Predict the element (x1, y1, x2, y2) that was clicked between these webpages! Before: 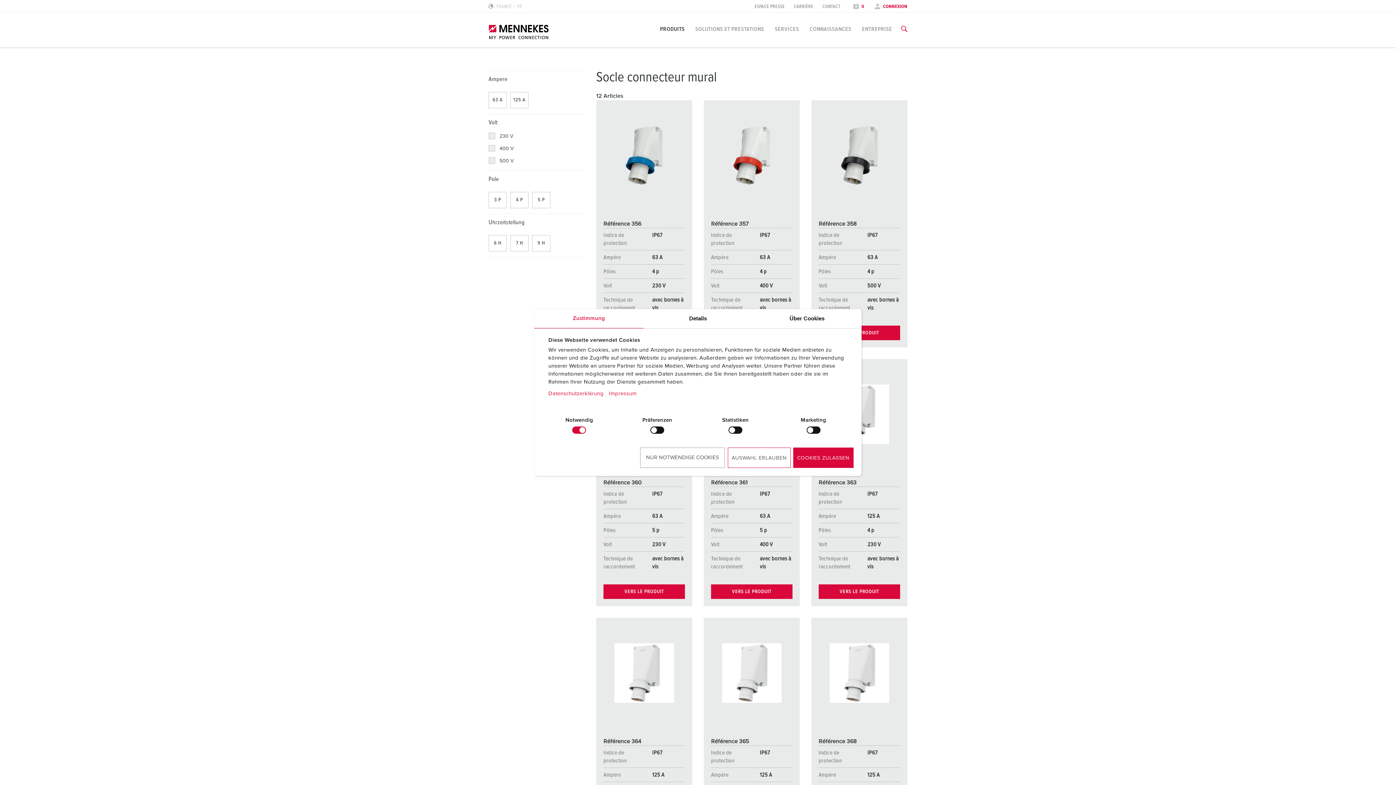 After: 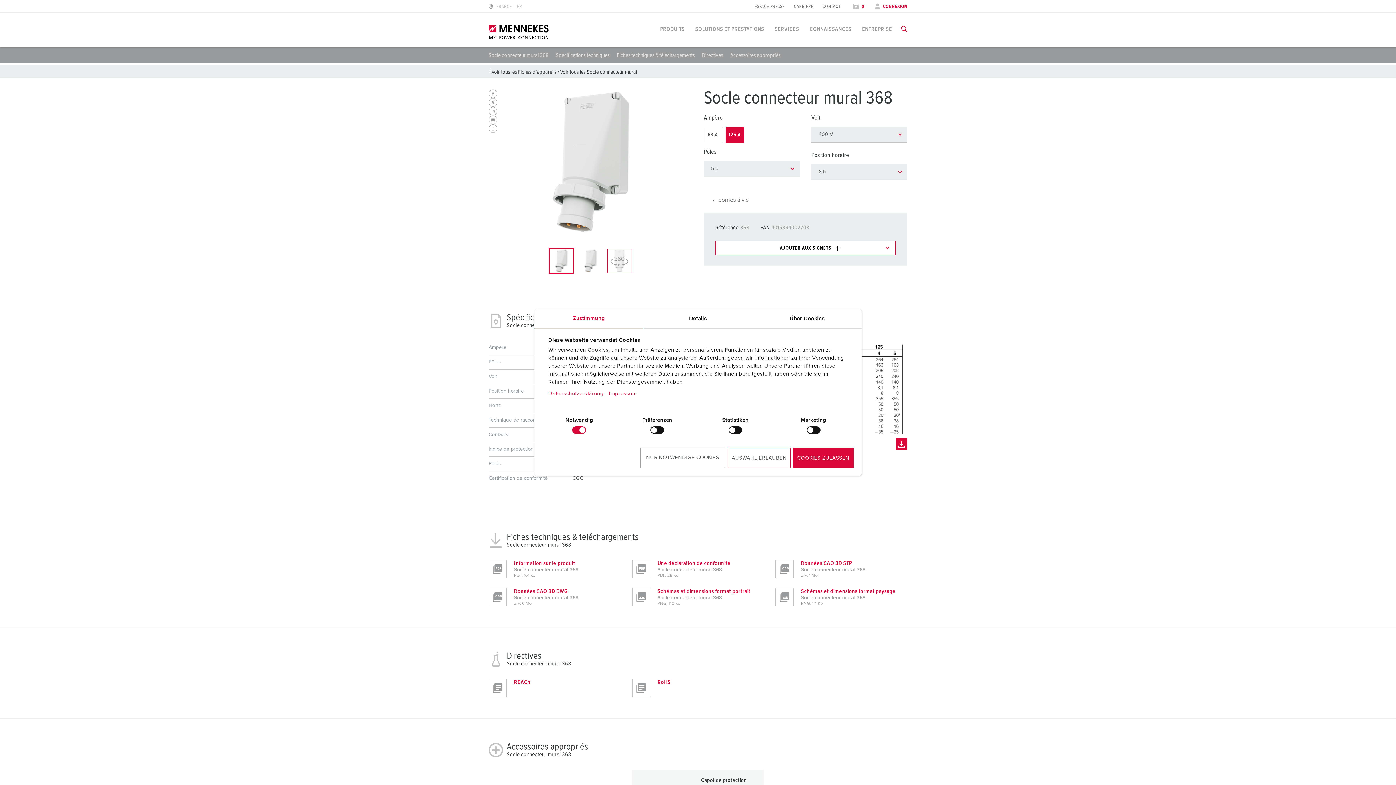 Action: label: Référence 368

Indice de protection	IP67
Ampère	125 A
Pôles	5 p
Volt	400 V
Technique de raccordement	avec bornes à vis
VERS LE PRODUIT bbox: (811, 618, 907, 865)